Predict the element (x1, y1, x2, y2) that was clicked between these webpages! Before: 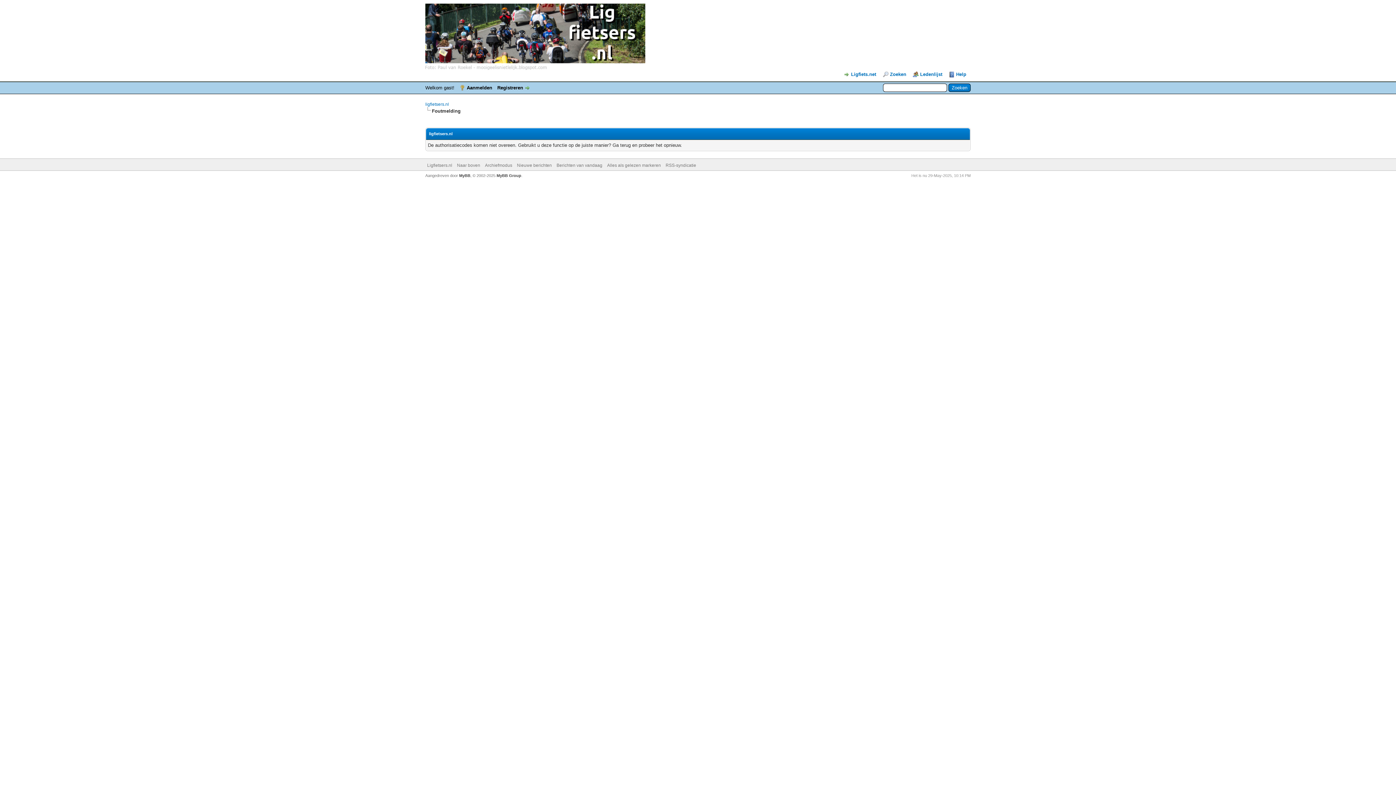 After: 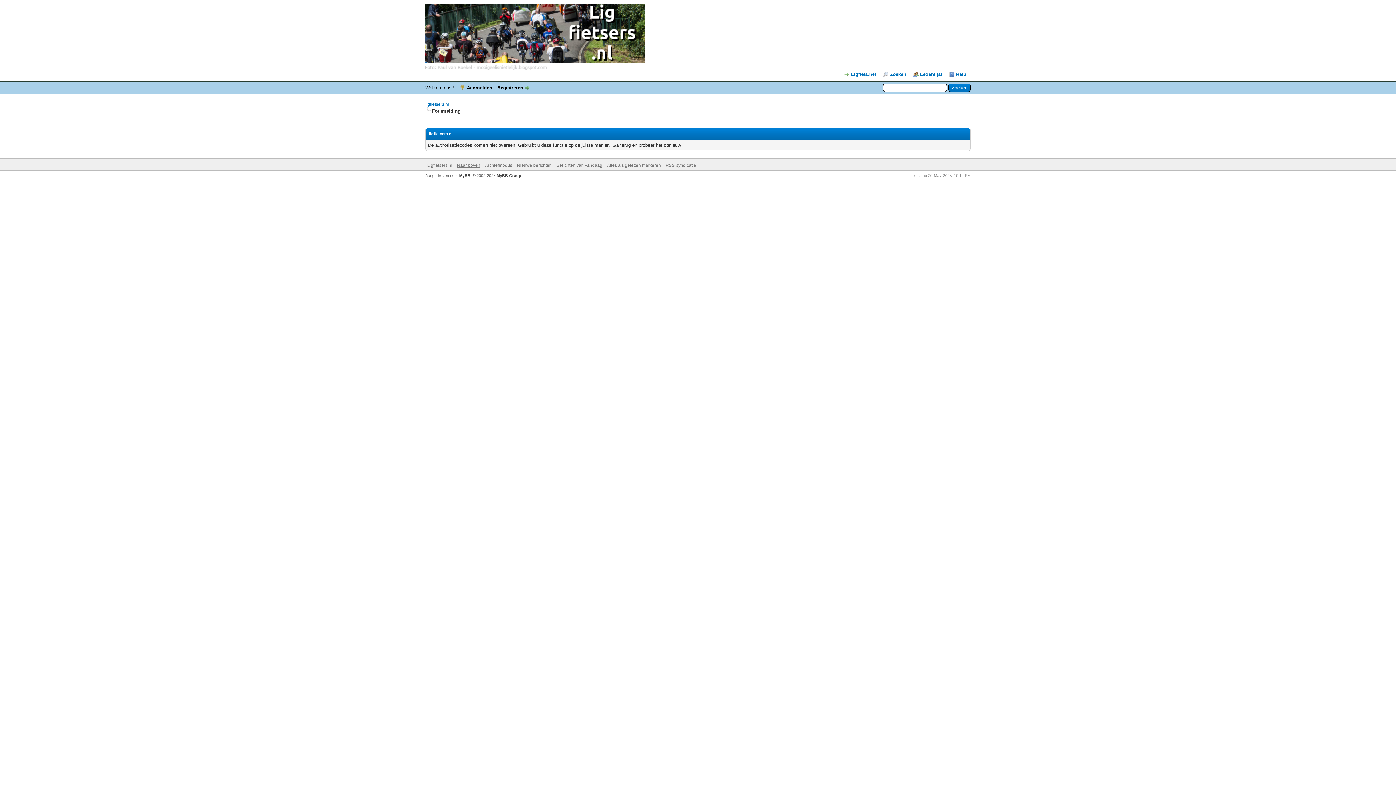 Action: label: Naar boven bbox: (457, 162, 480, 168)